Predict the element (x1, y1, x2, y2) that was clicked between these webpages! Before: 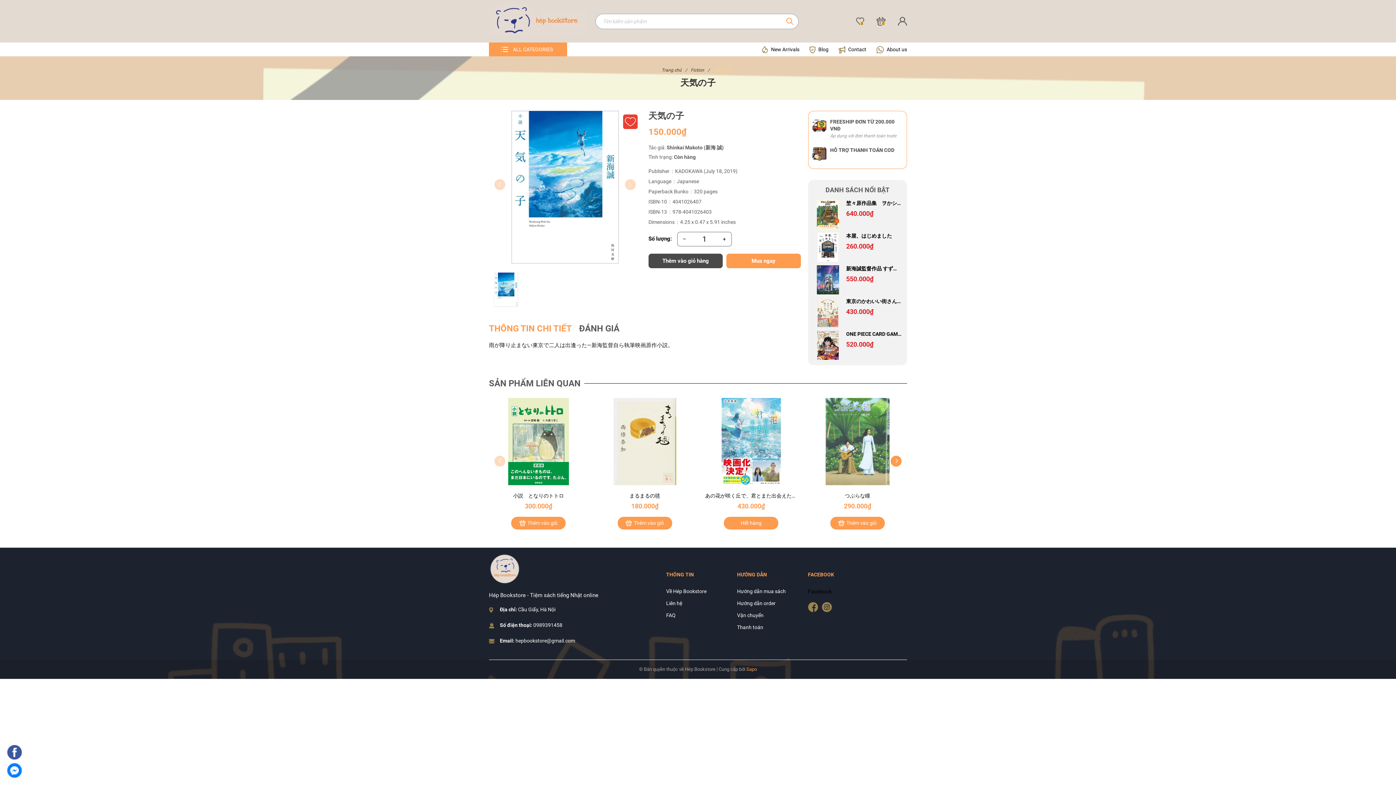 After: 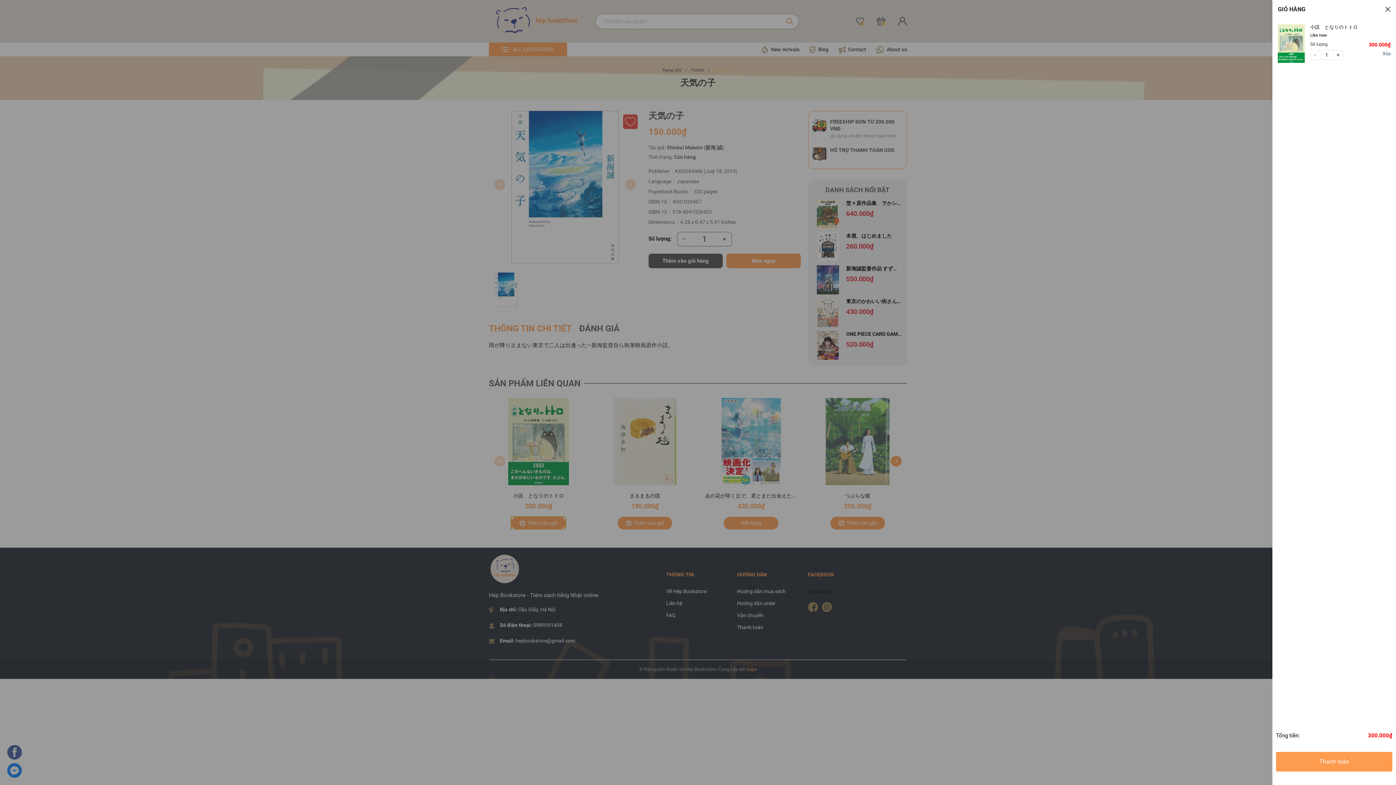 Action: label: Thêm vào giỏ bbox: (511, 517, 565, 529)